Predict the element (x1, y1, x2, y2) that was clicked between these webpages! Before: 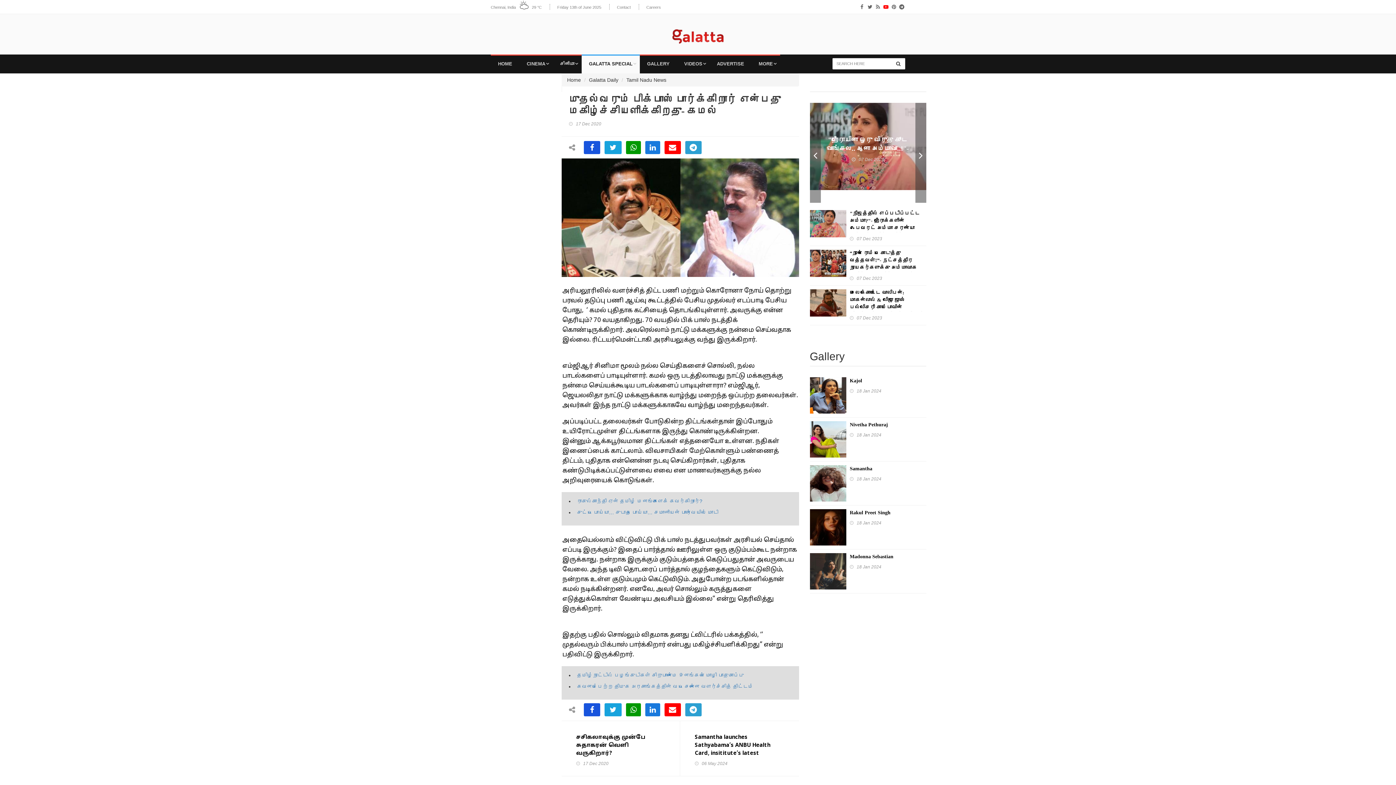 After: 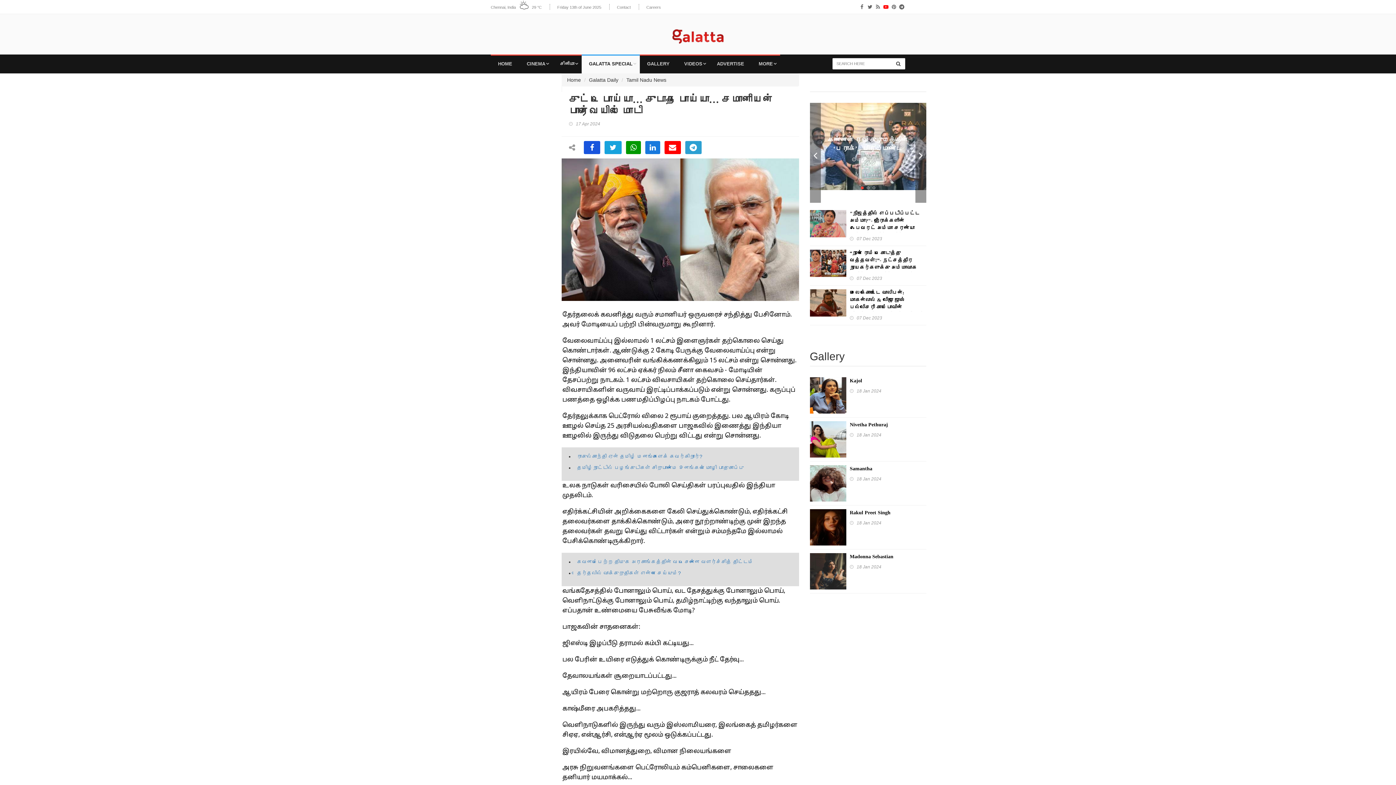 Action: label: சுட்ட பொய்யா… சுடாத பொய்யா… சமானியன் பார்வையில் மோடி bbox: (577, 509, 718, 515)